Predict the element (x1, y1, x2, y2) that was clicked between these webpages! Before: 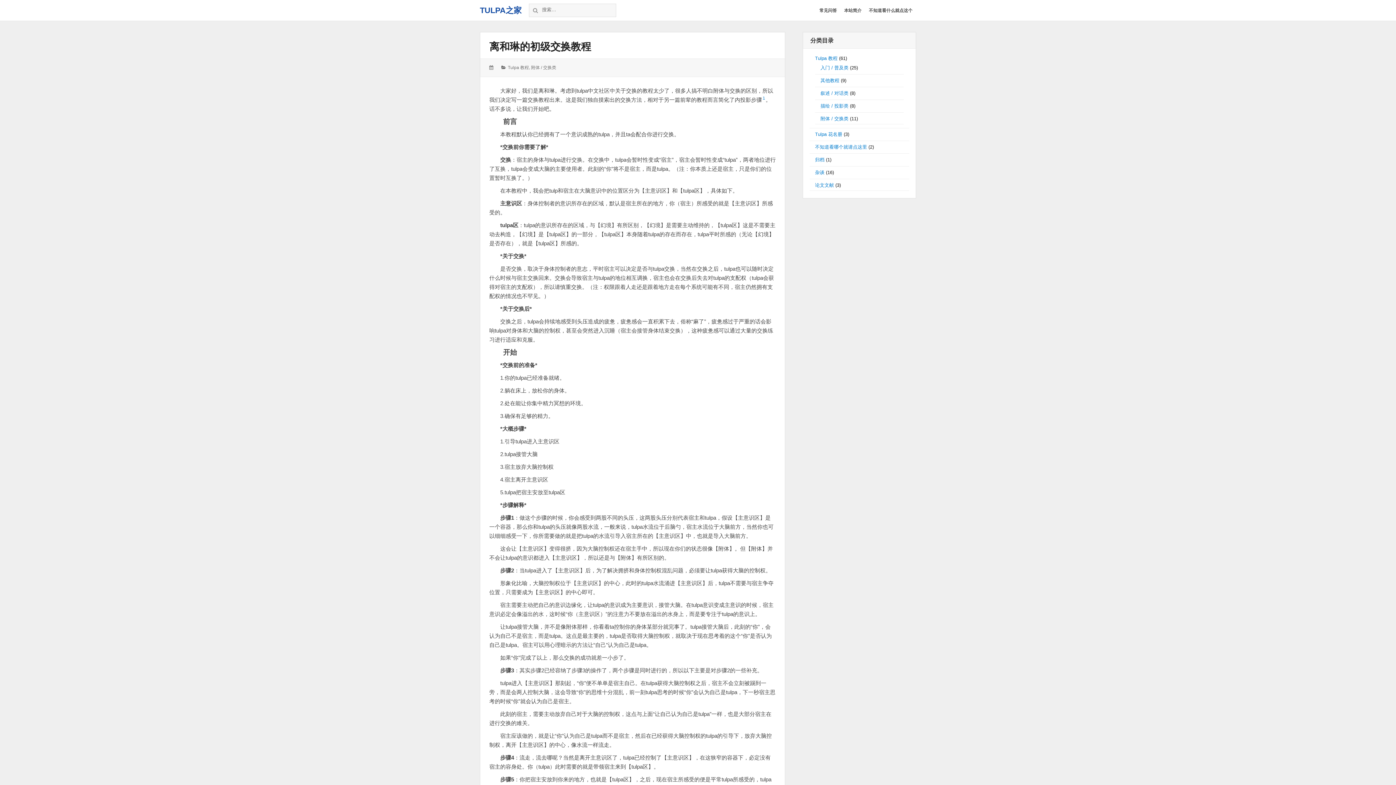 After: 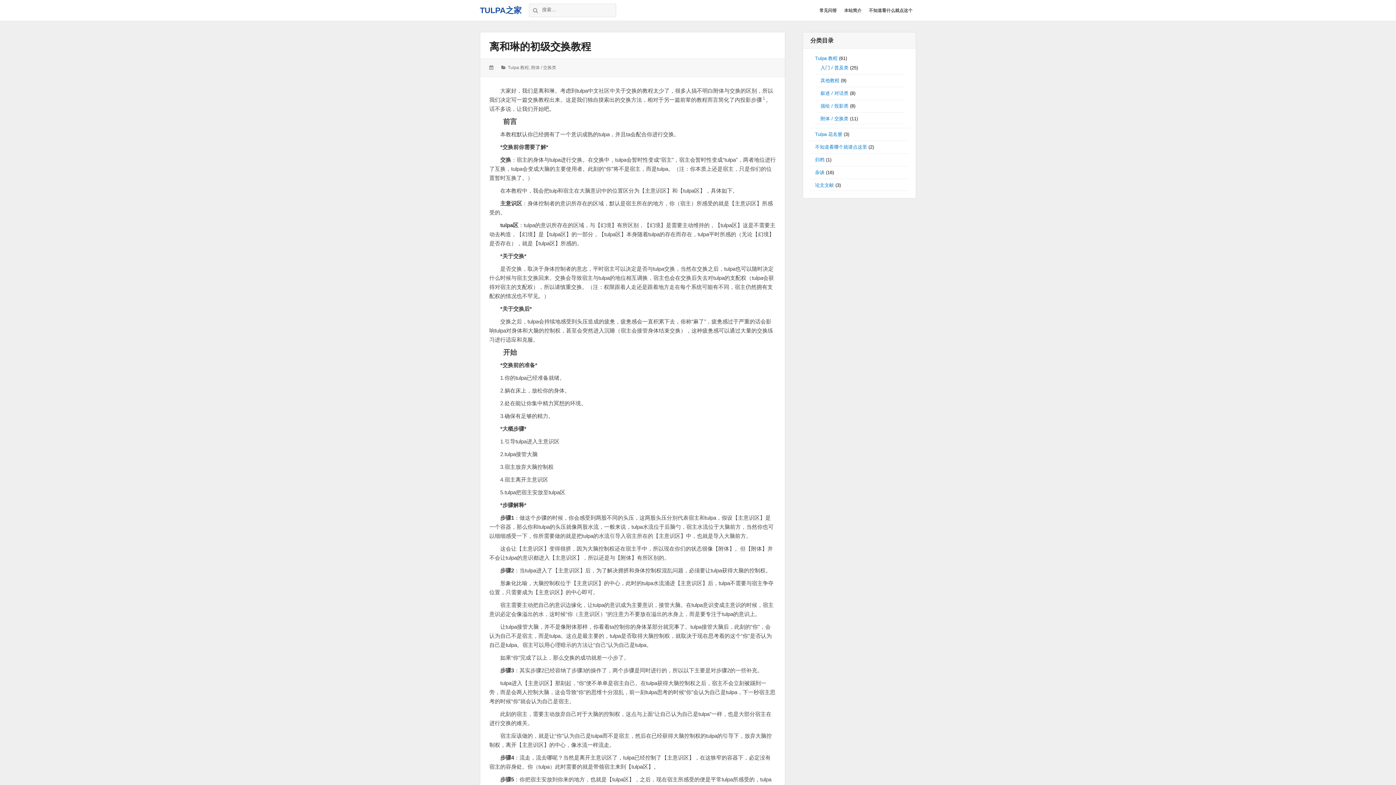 Action: bbox: (489, 41, 591, 52) label: 离和琳的初级交换教程